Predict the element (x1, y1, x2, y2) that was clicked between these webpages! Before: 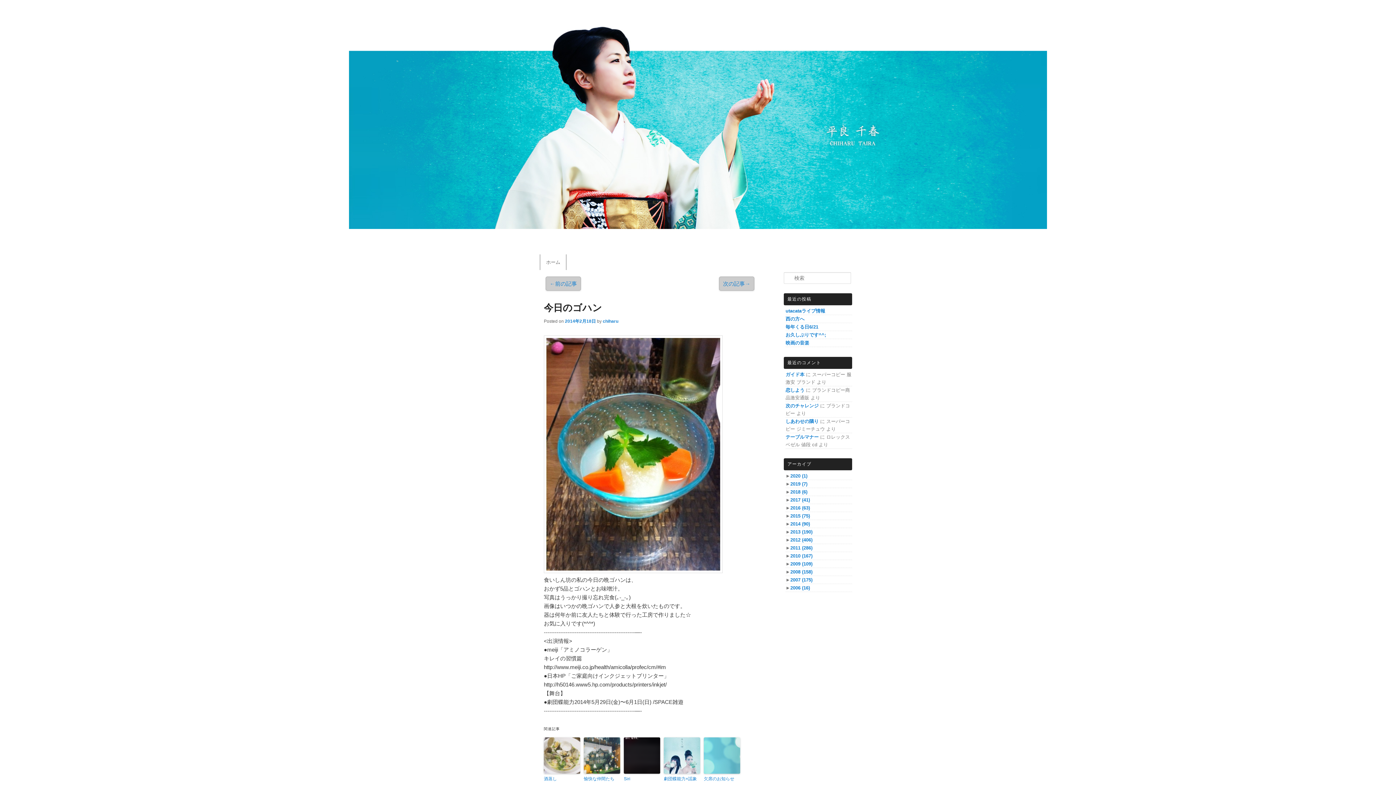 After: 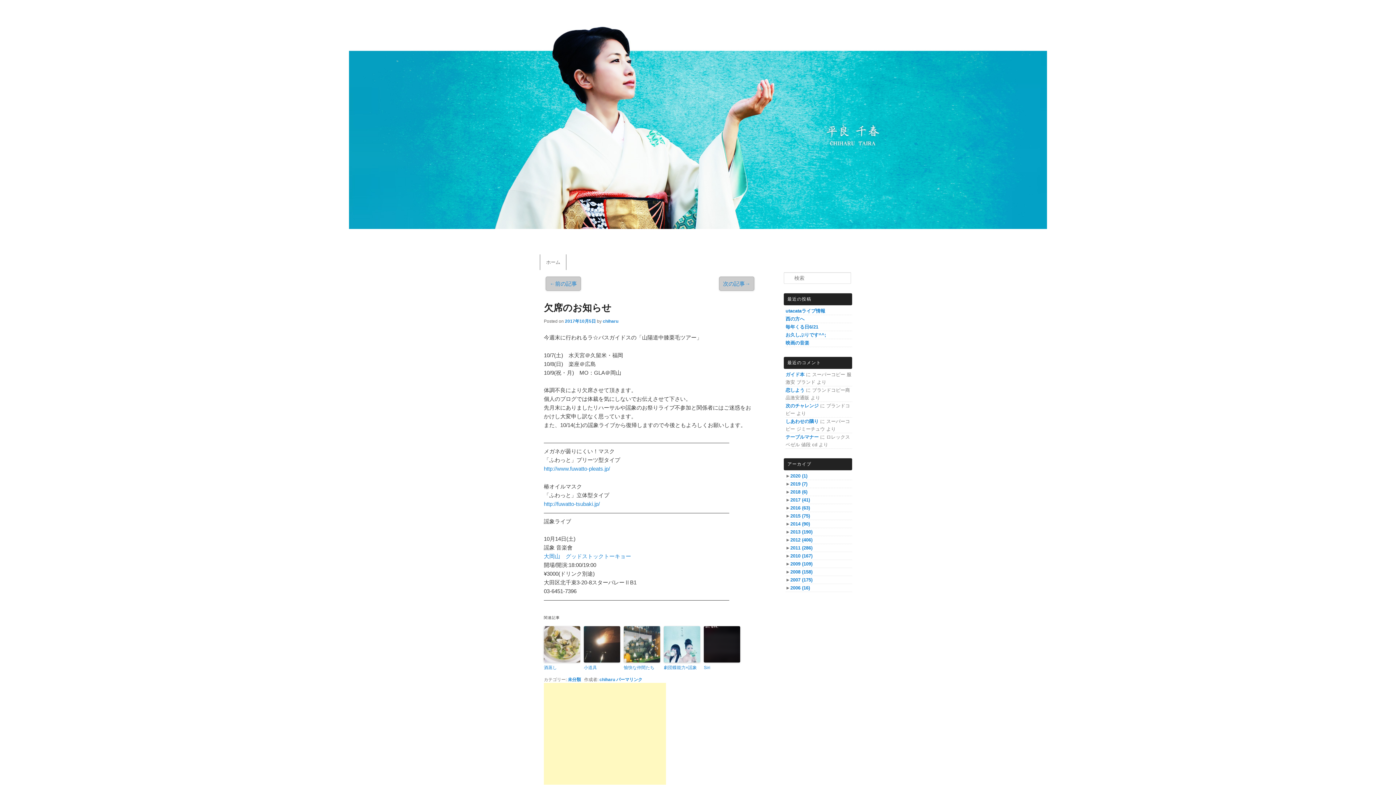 Action: bbox: (704, 775, 740, 782) label: 欠席のお知らせ